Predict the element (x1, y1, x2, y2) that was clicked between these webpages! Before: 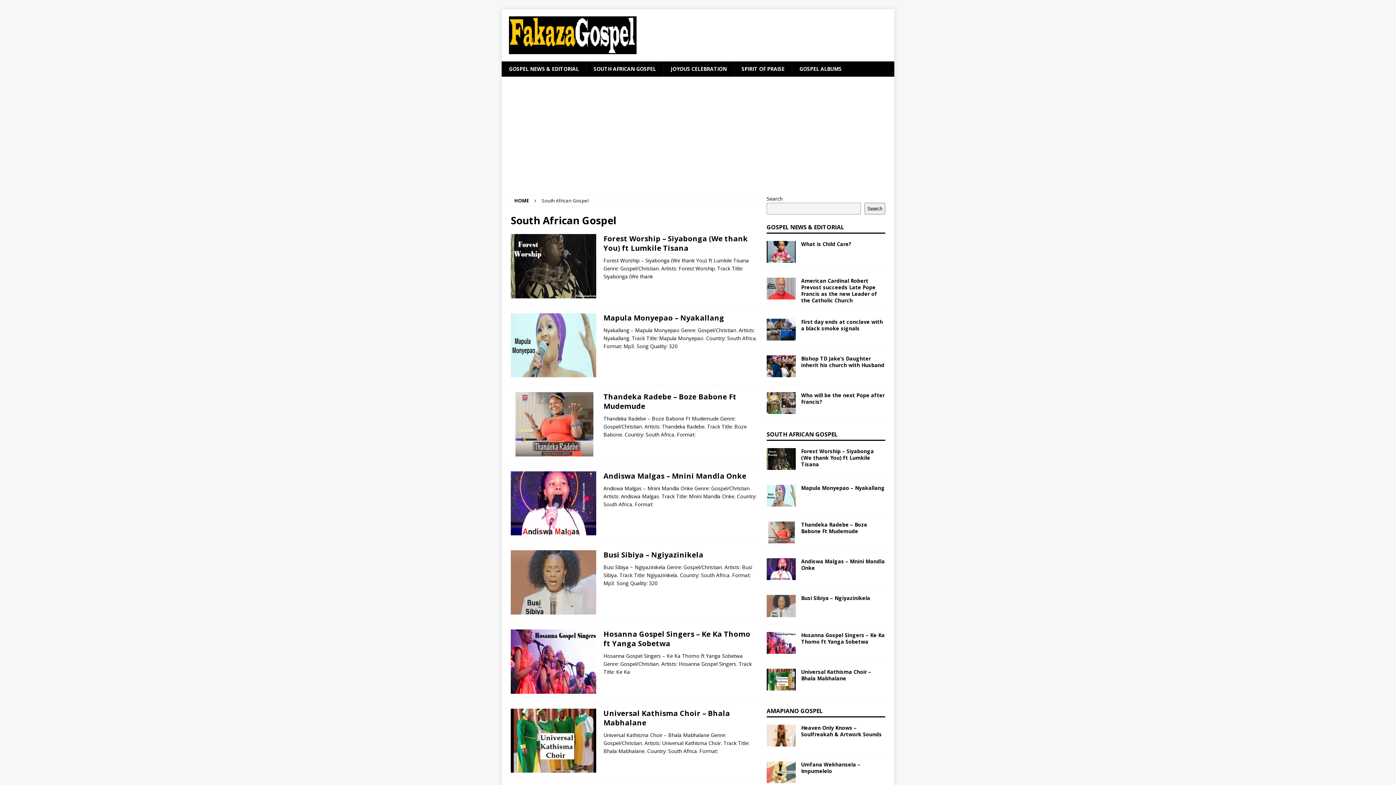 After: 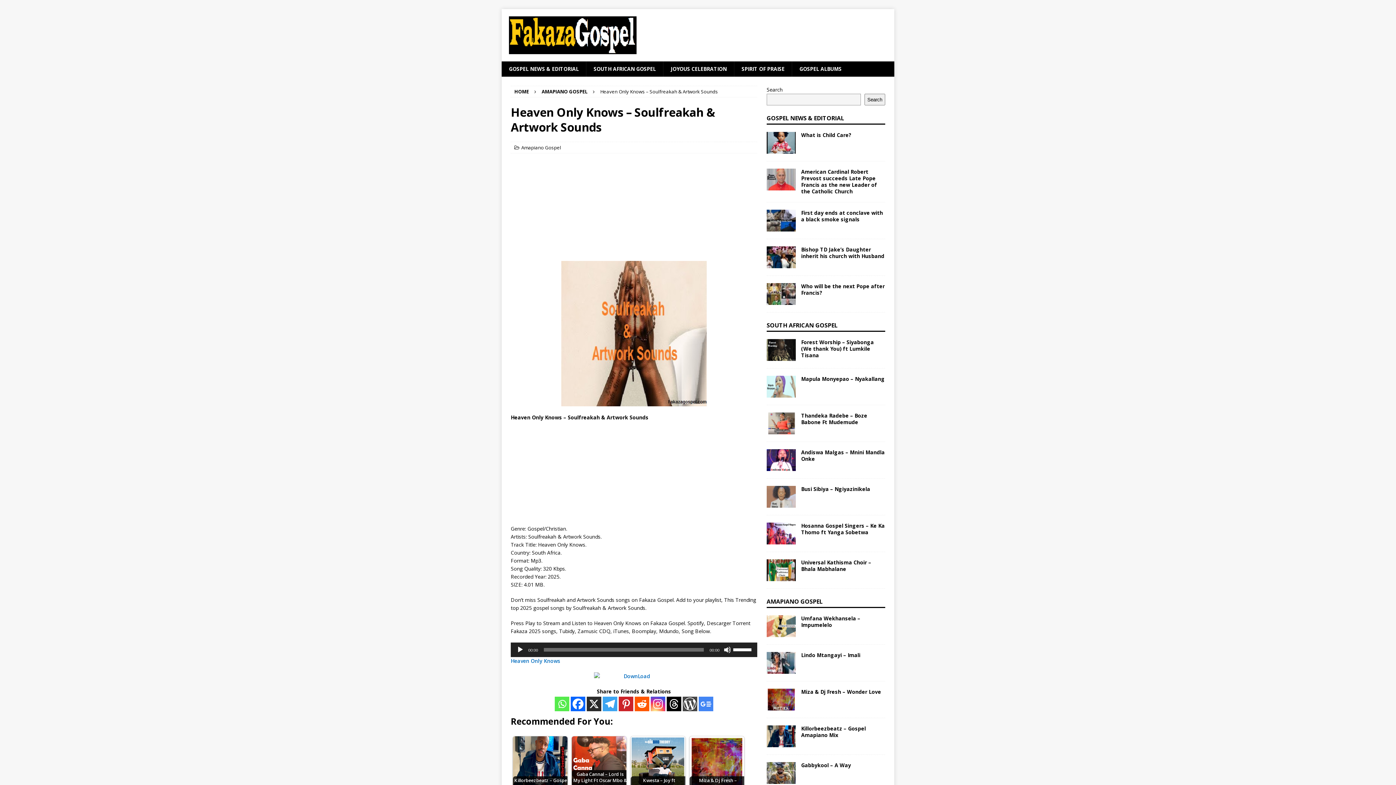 Action: bbox: (766, 725, 795, 746)